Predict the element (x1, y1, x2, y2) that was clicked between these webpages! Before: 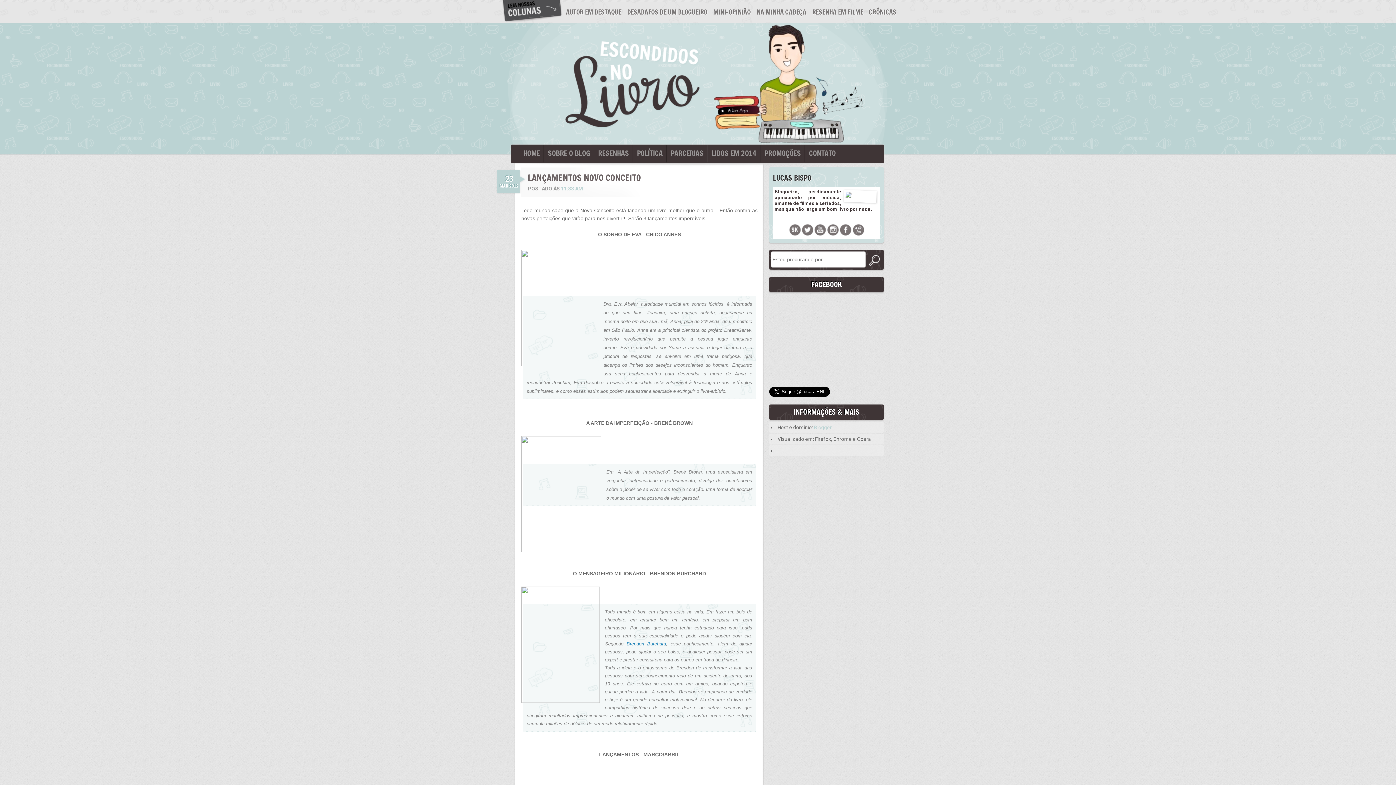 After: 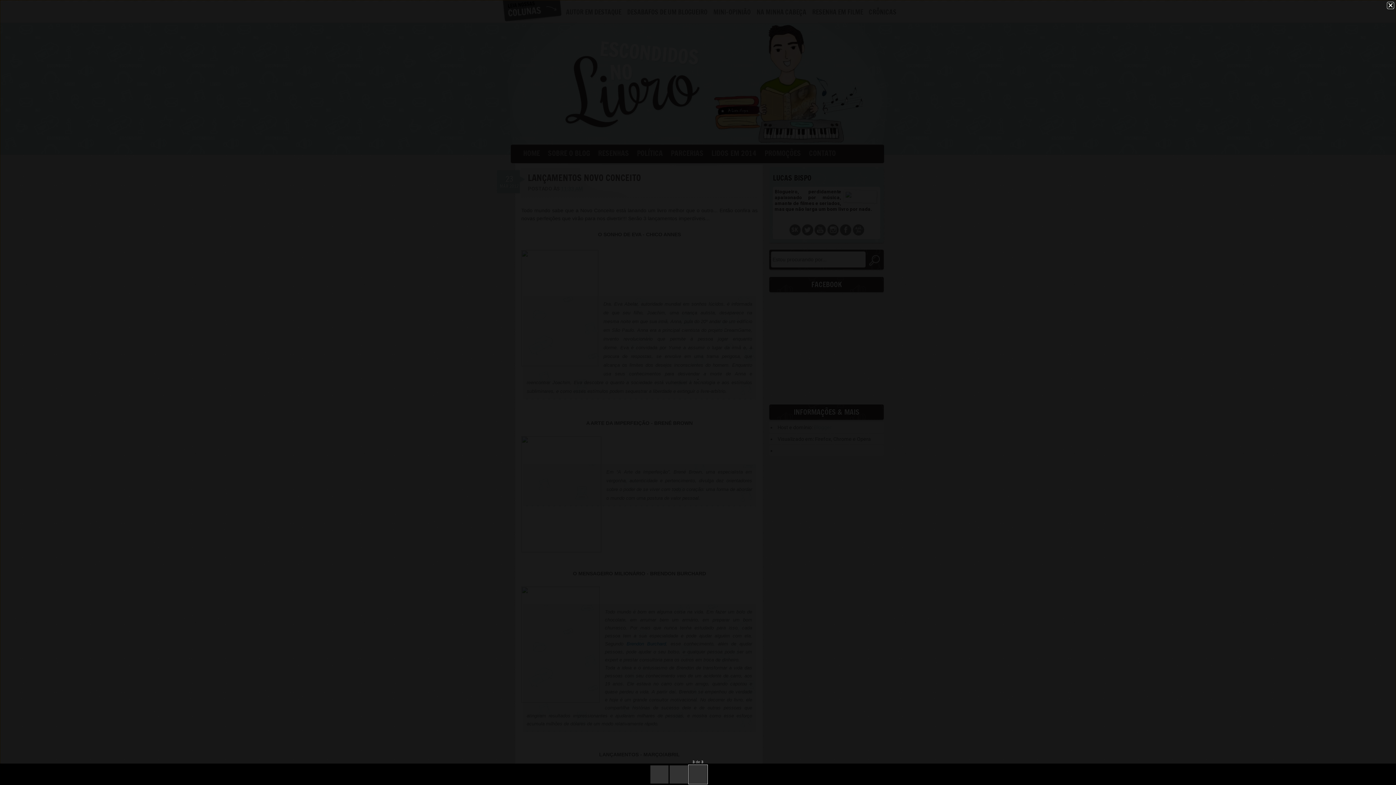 Action: bbox: (521, 586, 600, 705)